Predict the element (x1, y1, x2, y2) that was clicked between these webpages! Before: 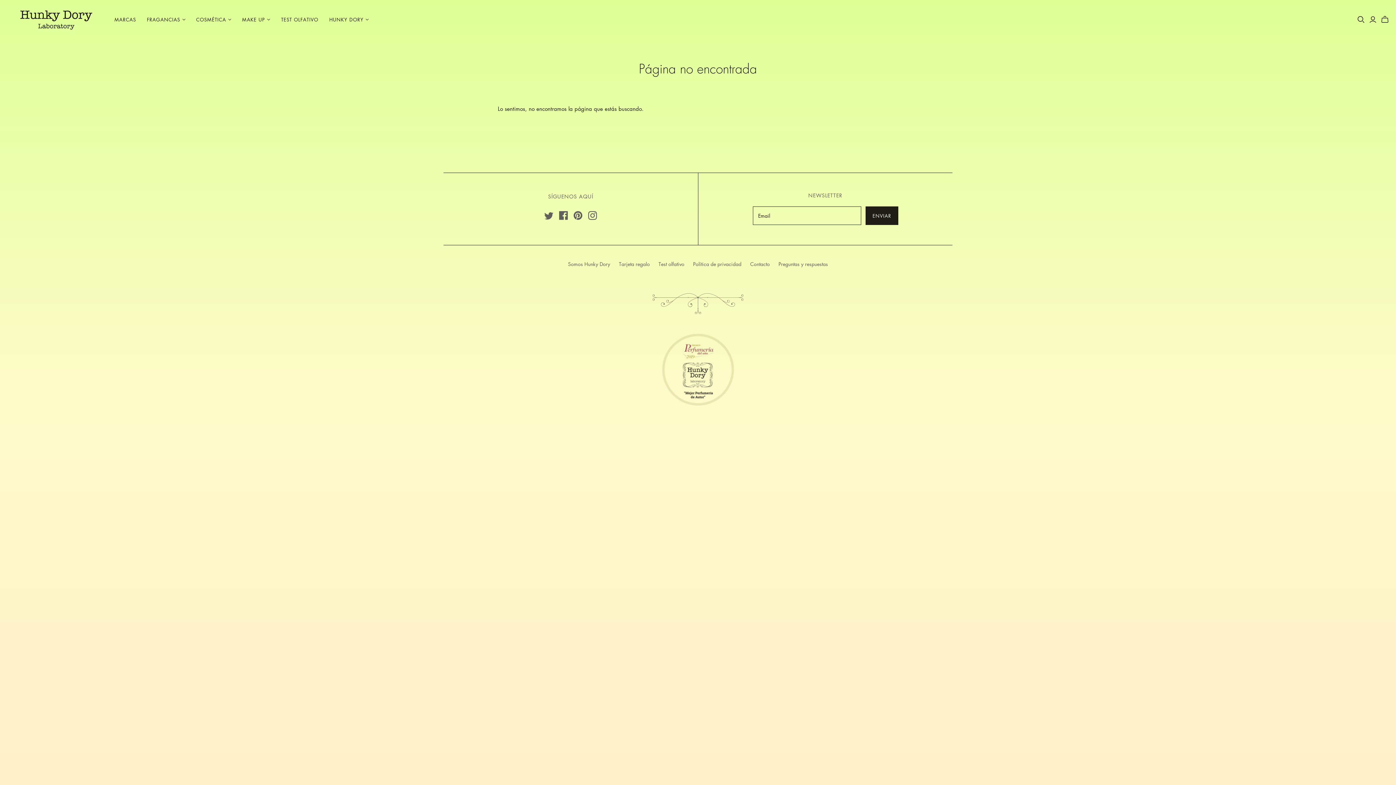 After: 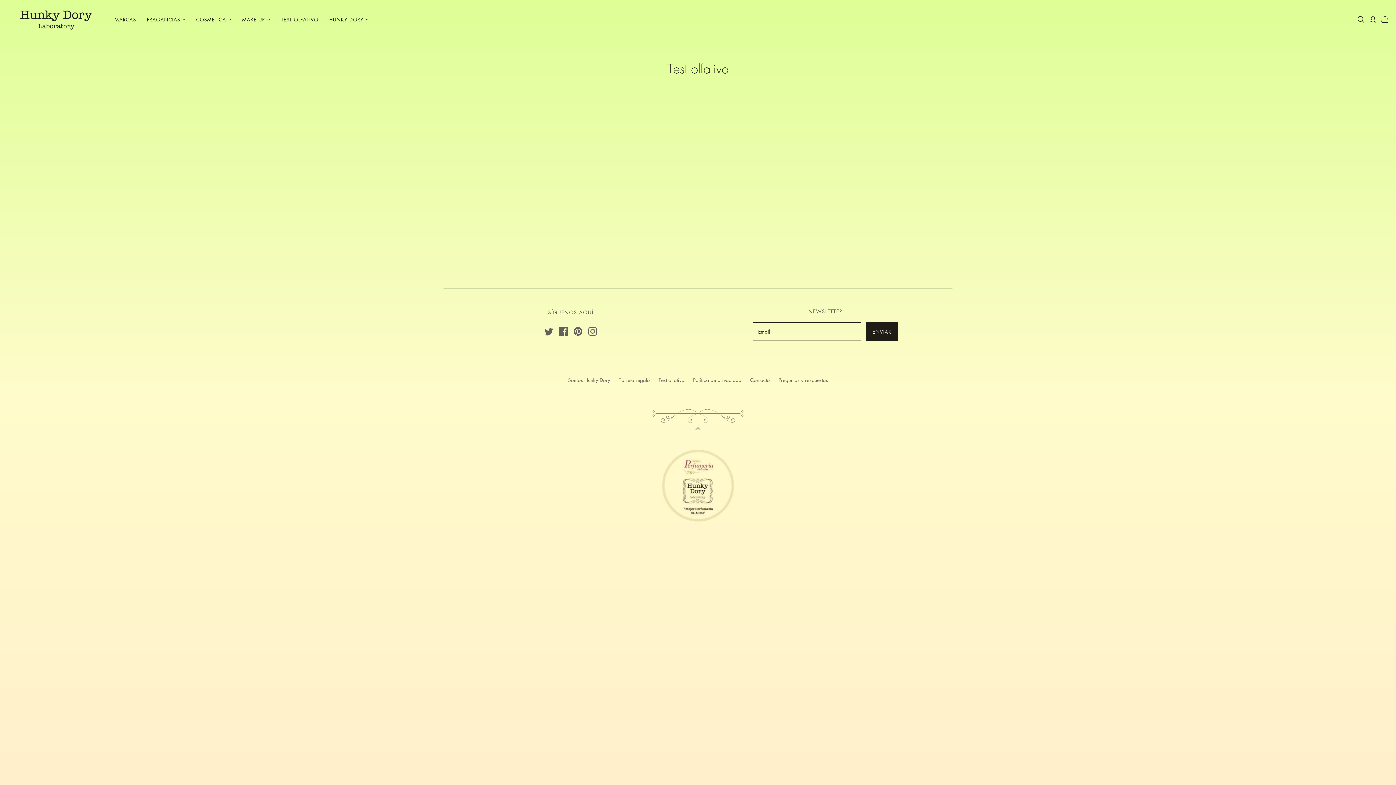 Action: bbox: (658, 260, 684, 267) label: Test olfativo